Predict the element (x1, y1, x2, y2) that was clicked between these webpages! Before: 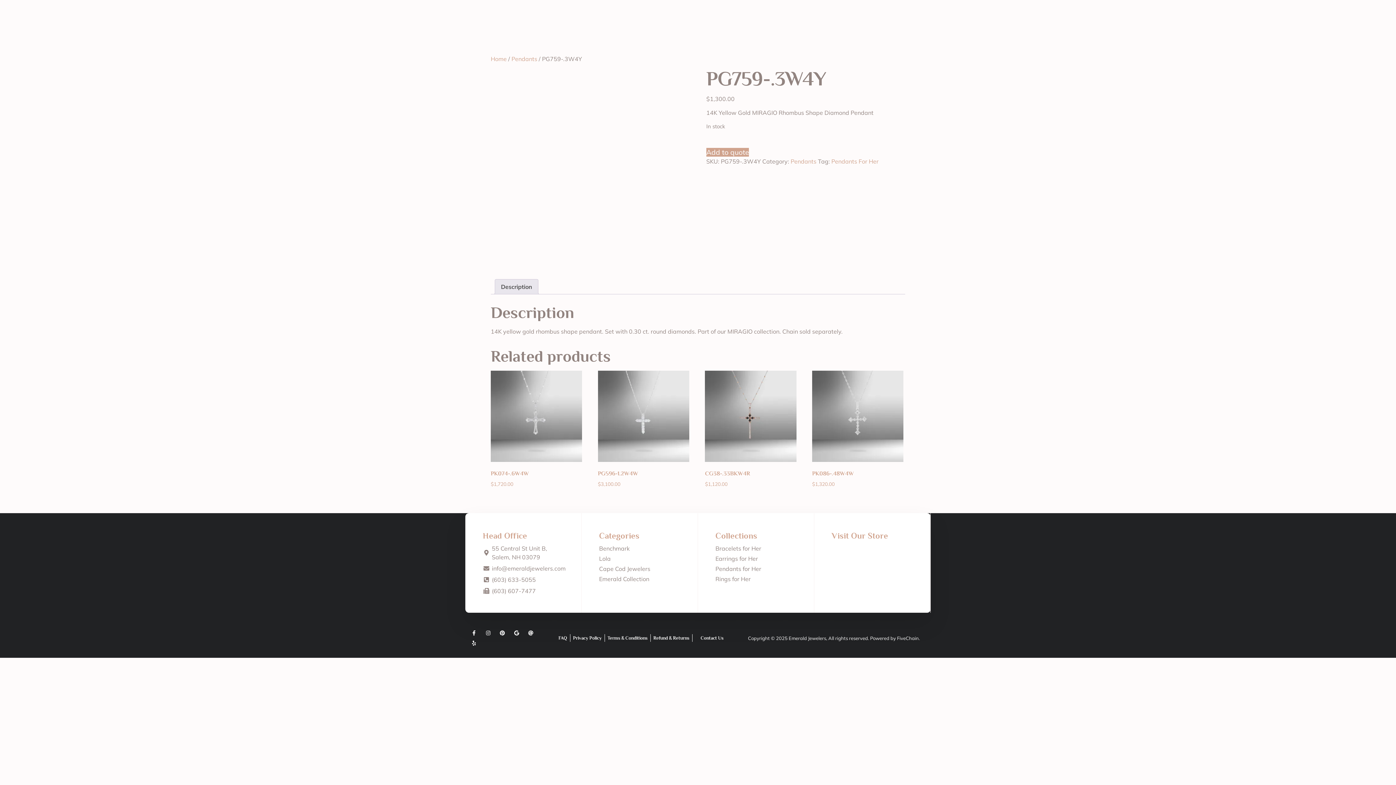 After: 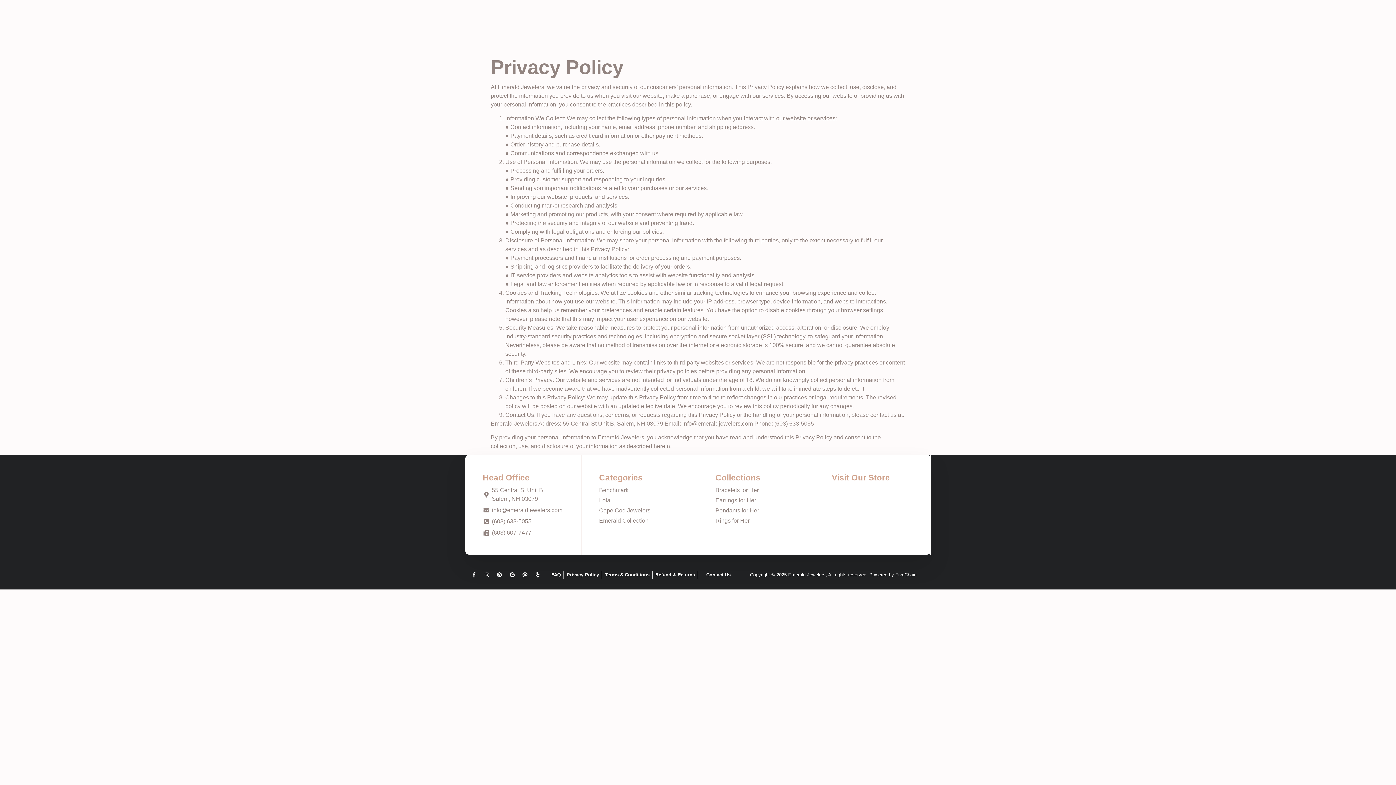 Action: bbox: (573, 634, 601, 642) label: Privacy Policy